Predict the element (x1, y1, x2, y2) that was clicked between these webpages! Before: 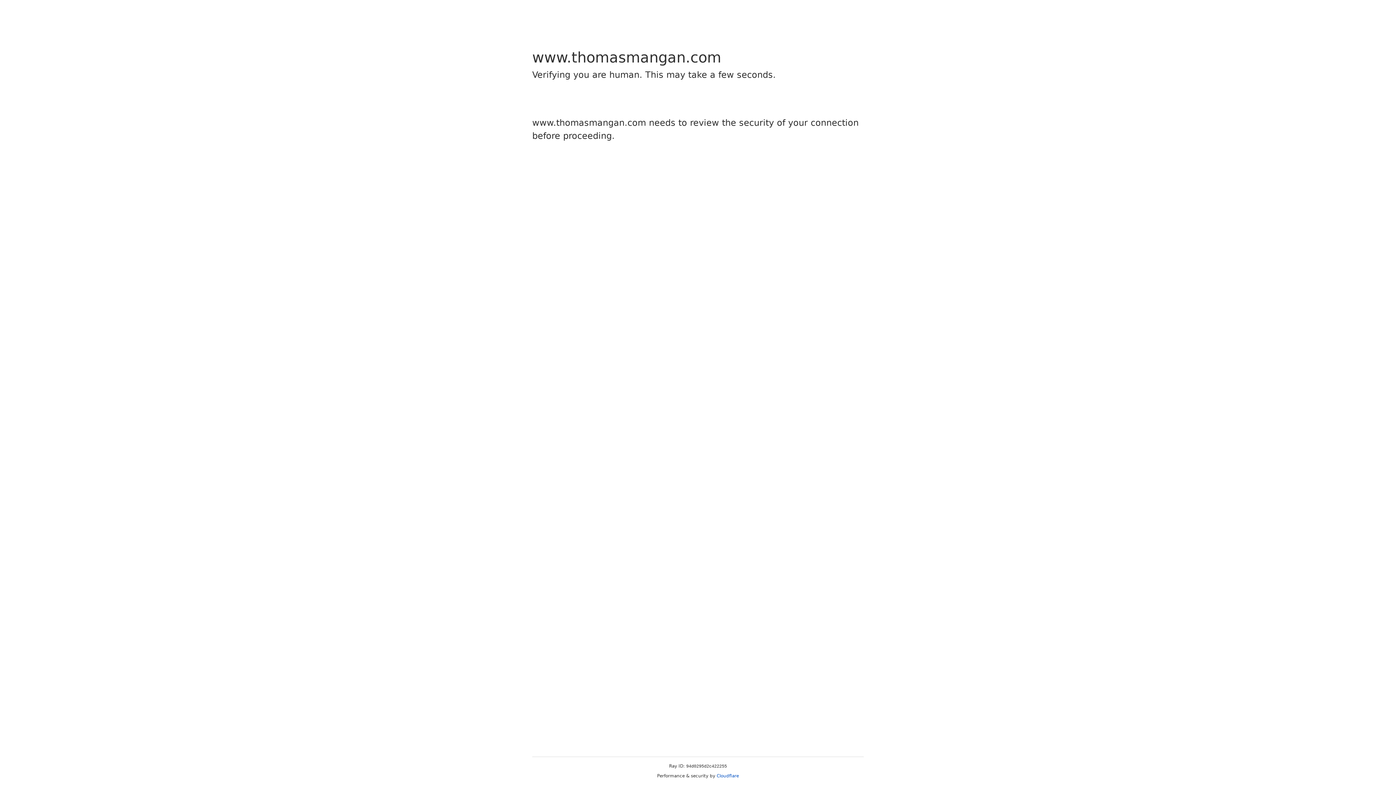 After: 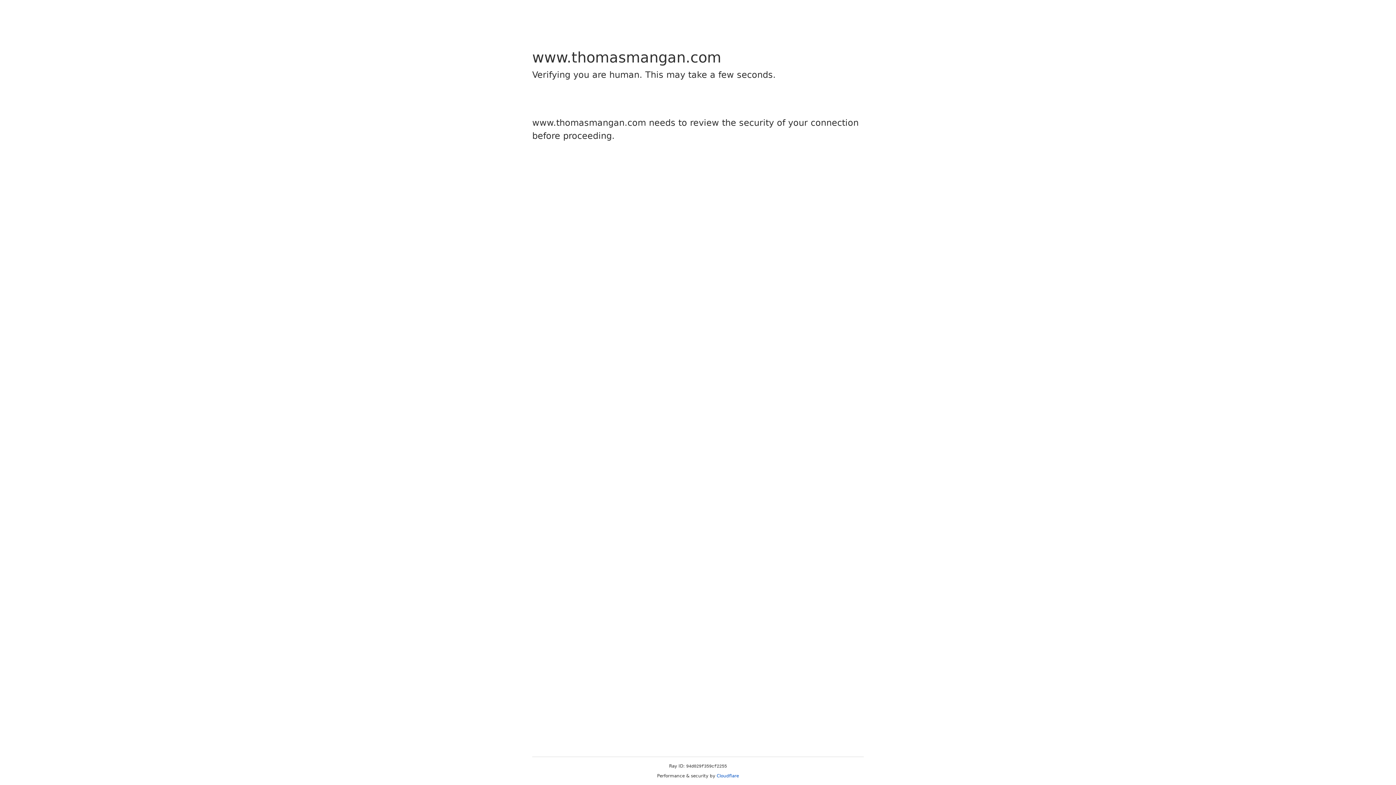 Action: bbox: (716, 773, 739, 778) label: Cloudflare